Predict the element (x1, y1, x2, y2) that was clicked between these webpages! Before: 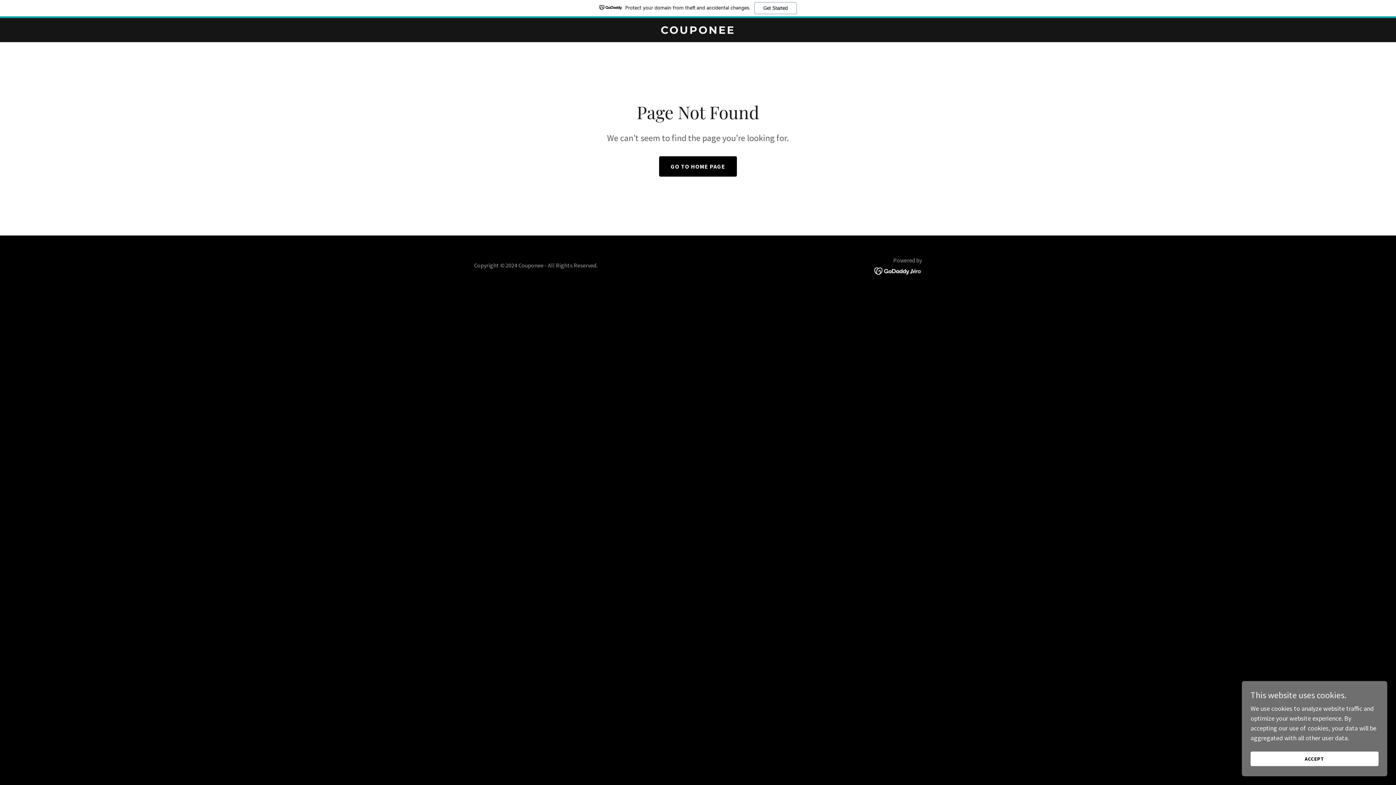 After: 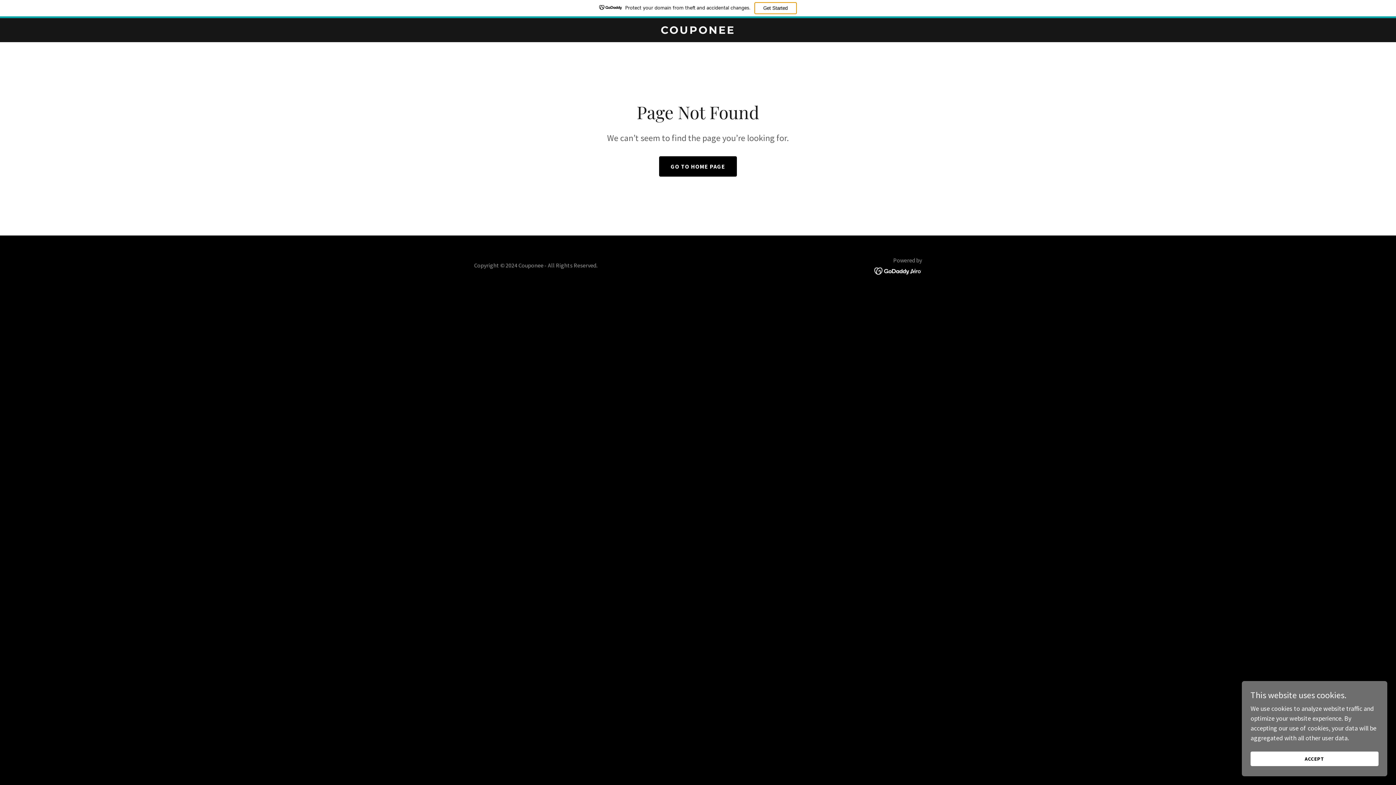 Action: bbox: (754, 2, 796, 14) label: Get Started